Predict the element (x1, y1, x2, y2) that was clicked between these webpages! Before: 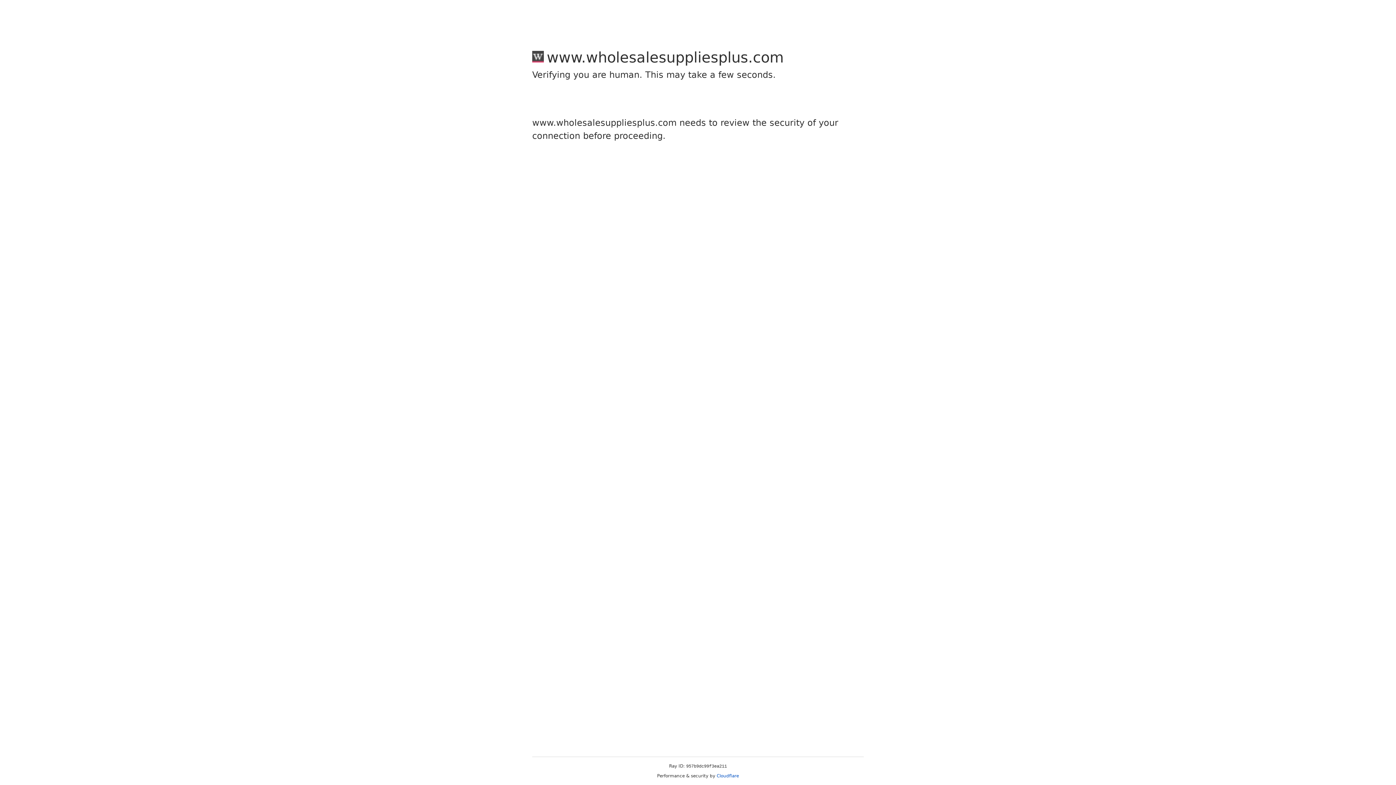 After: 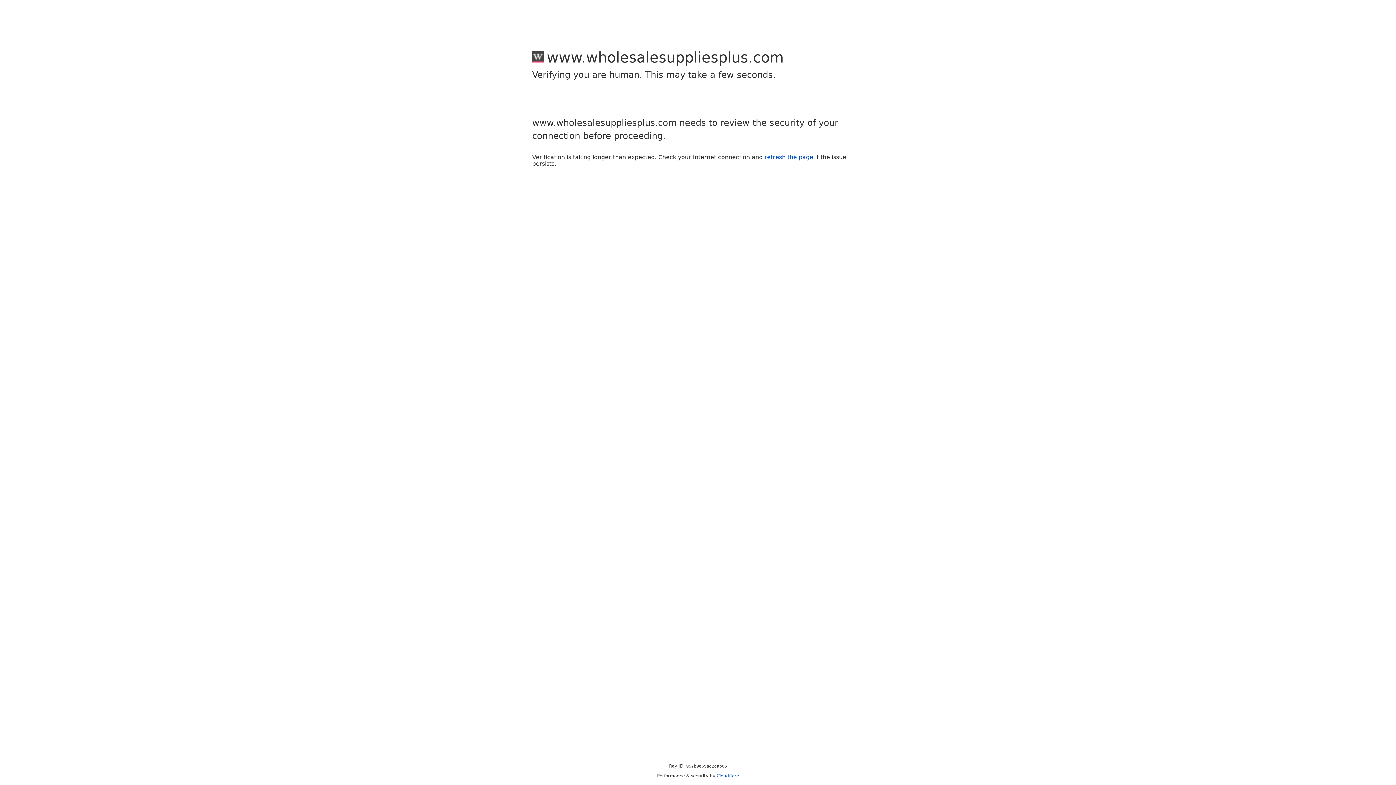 Action: label: Cloudflare bbox: (716, 773, 739, 778)